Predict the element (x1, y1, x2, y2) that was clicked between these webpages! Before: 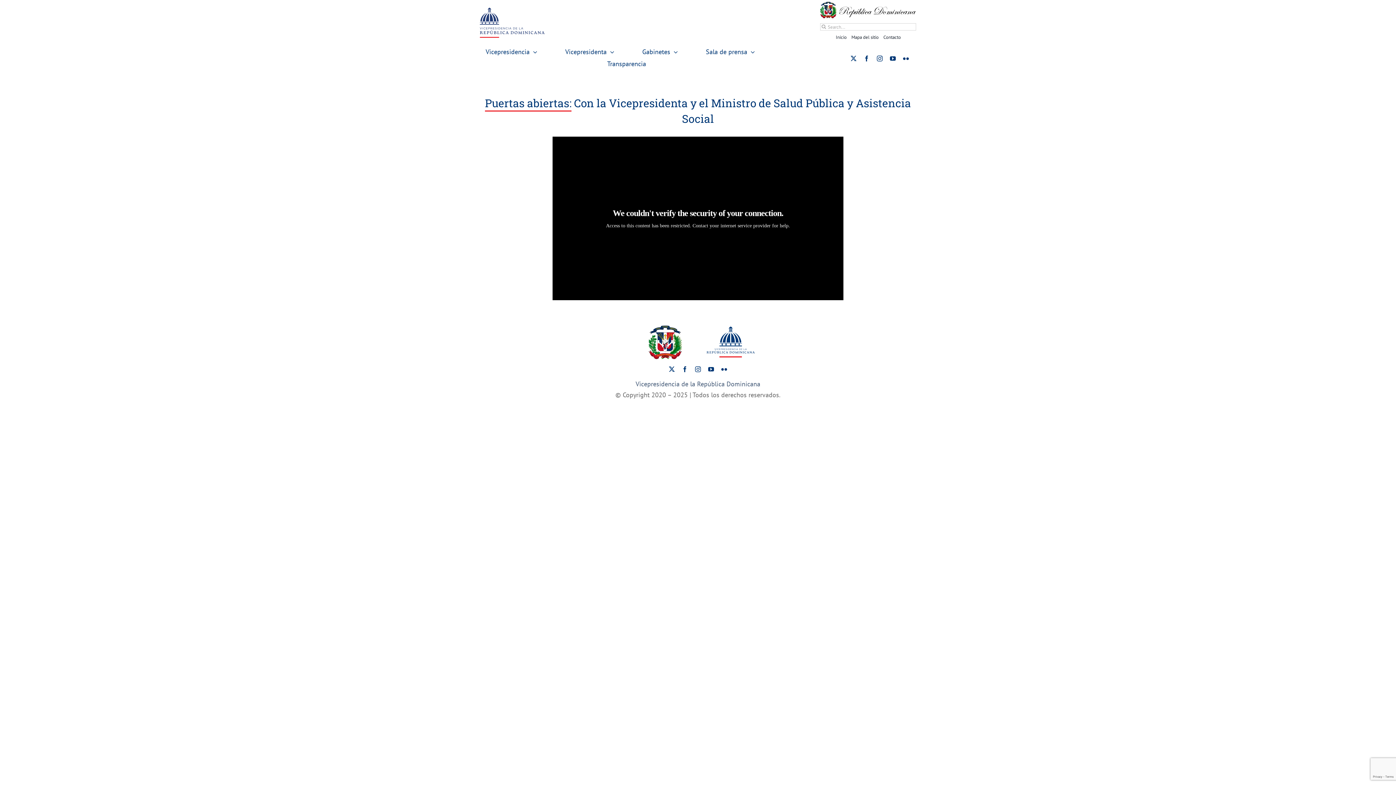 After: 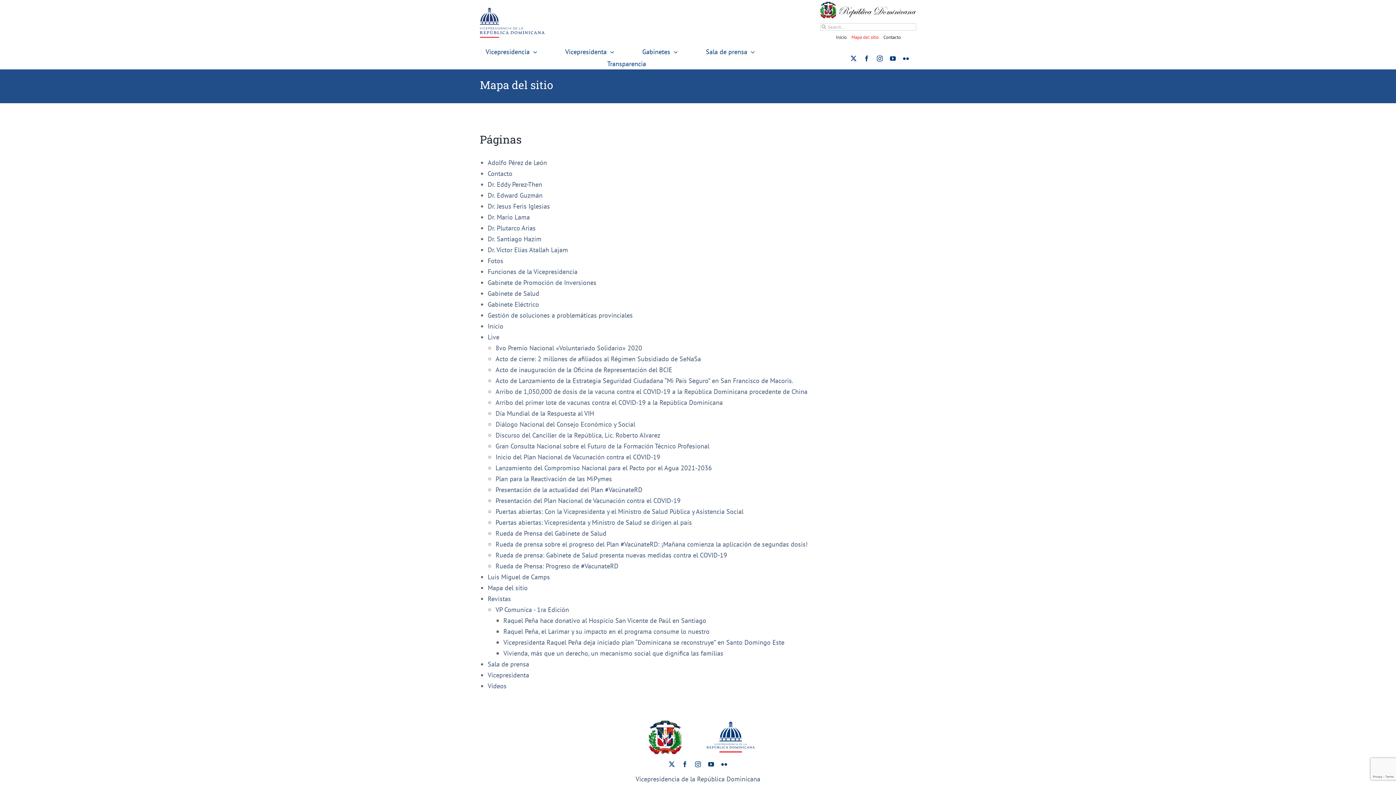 Action: bbox: (849, 31, 881, 42) label: Mapa del sitio